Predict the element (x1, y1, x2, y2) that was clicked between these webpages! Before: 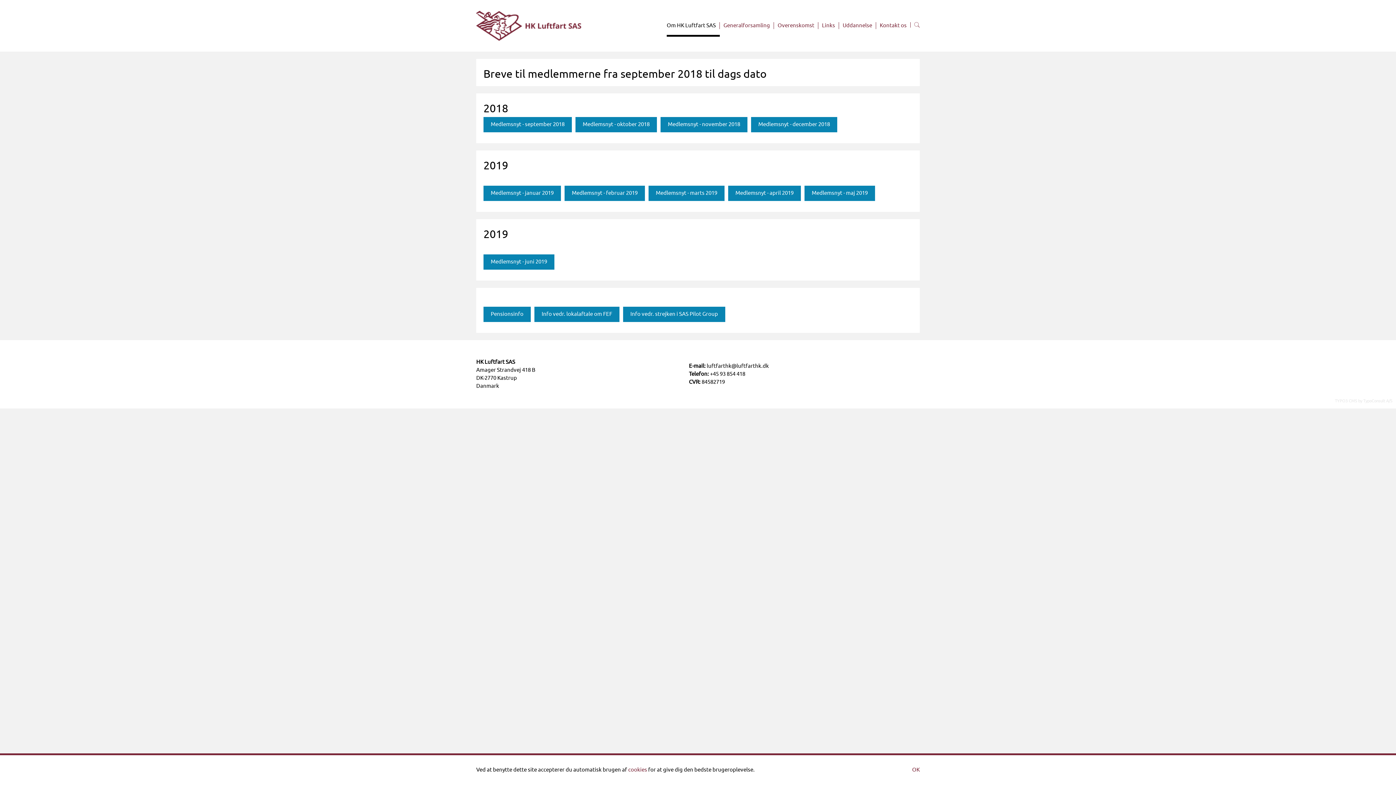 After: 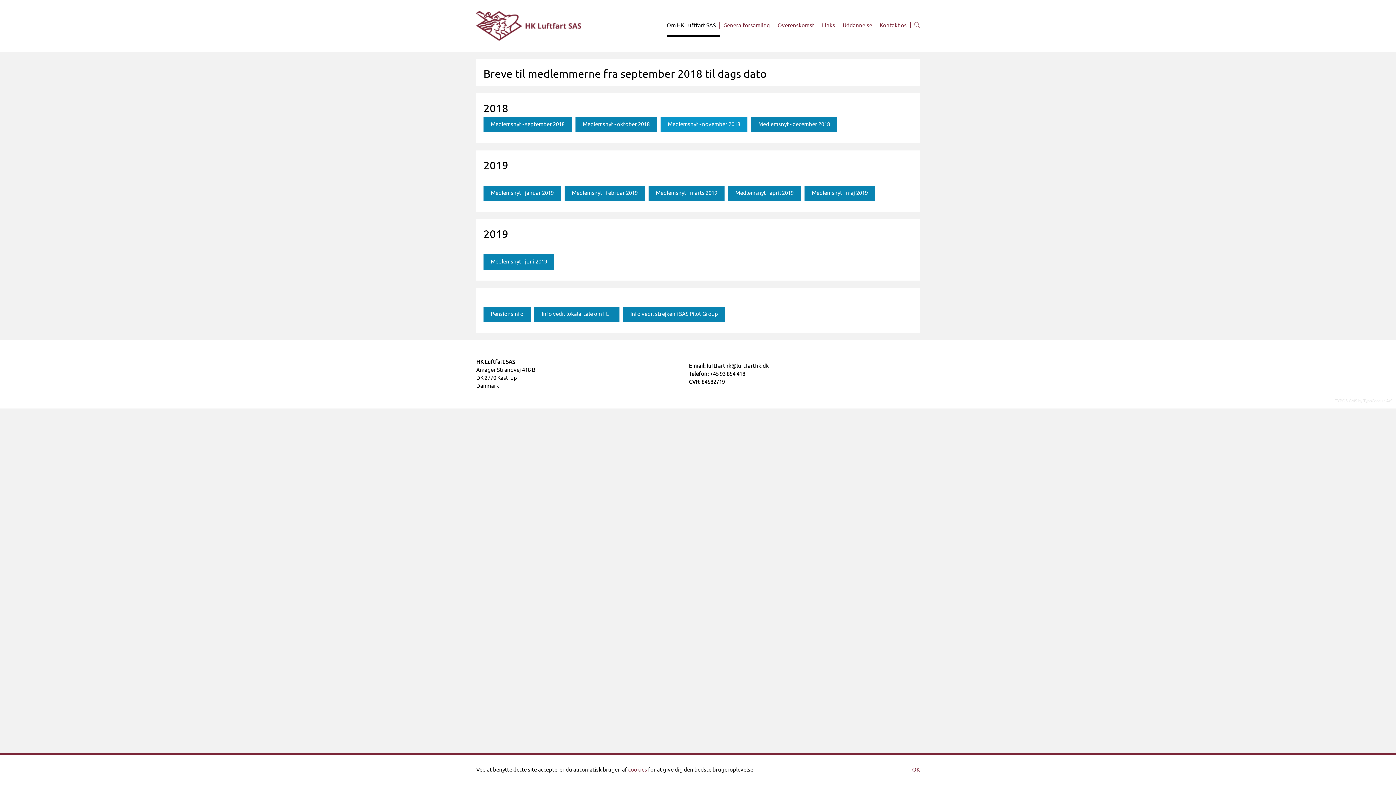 Action: bbox: (660, 117, 747, 132) label: Medlemsnyt - november 2018